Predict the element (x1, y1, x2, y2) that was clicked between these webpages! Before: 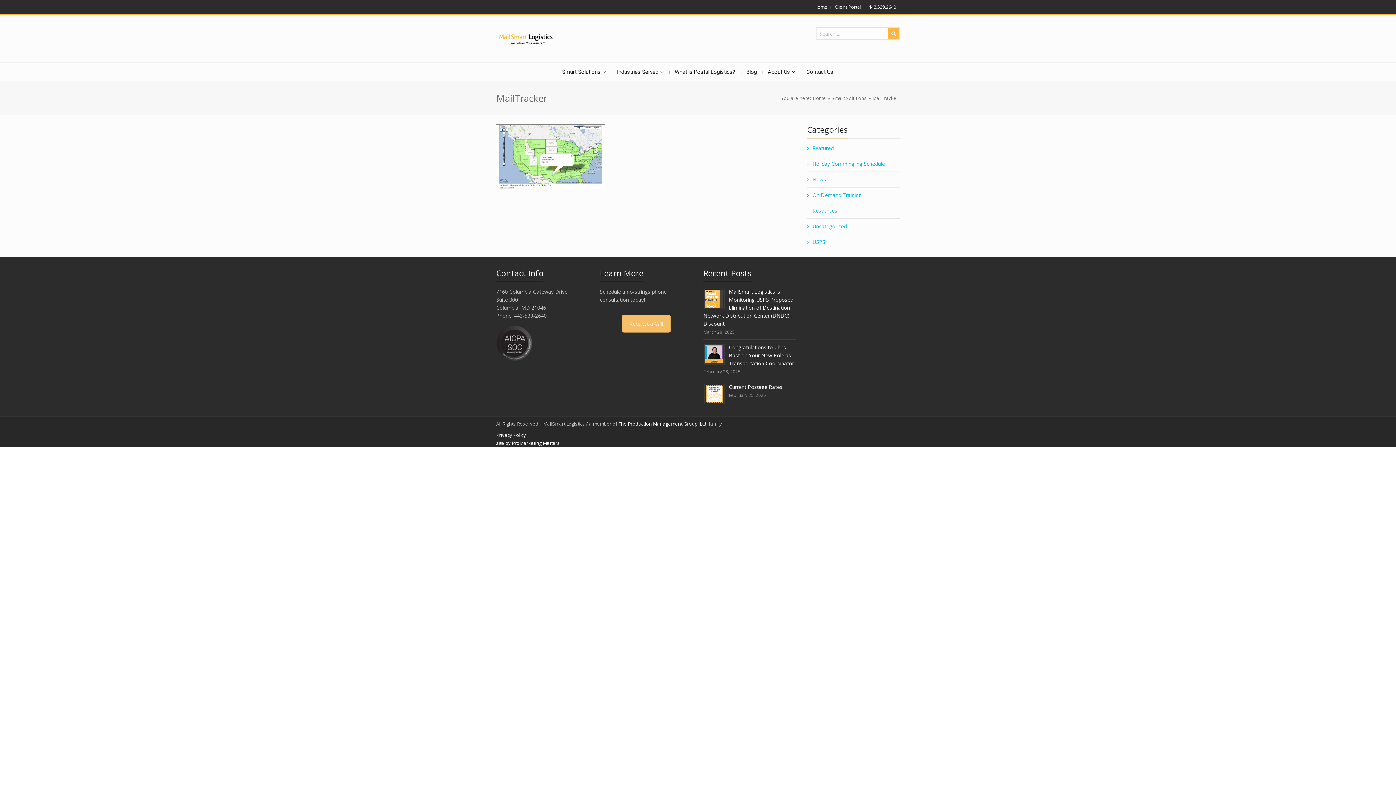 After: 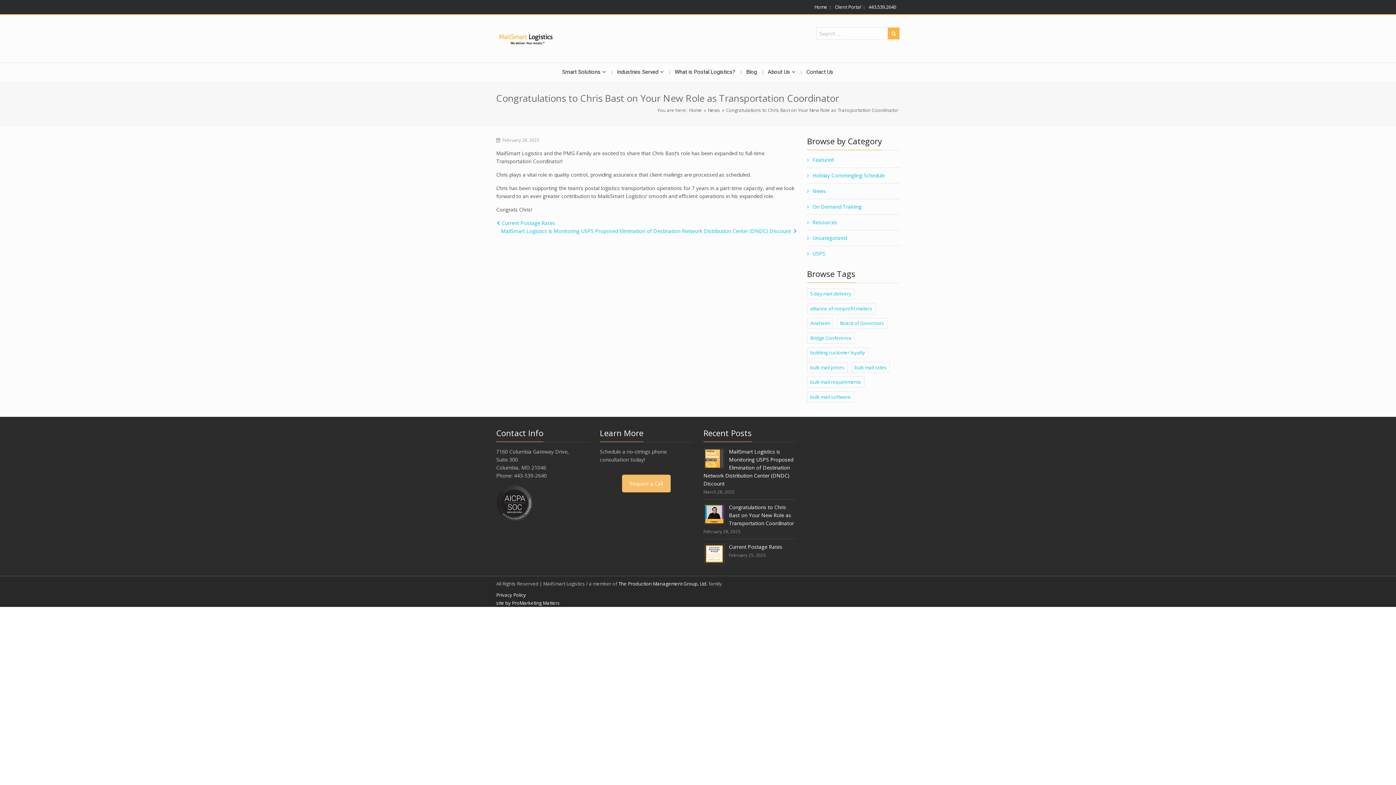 Action: label: Congratulations to Chris Bast on Your New Role as Transportation Coordinator bbox: (729, 343, 794, 366)